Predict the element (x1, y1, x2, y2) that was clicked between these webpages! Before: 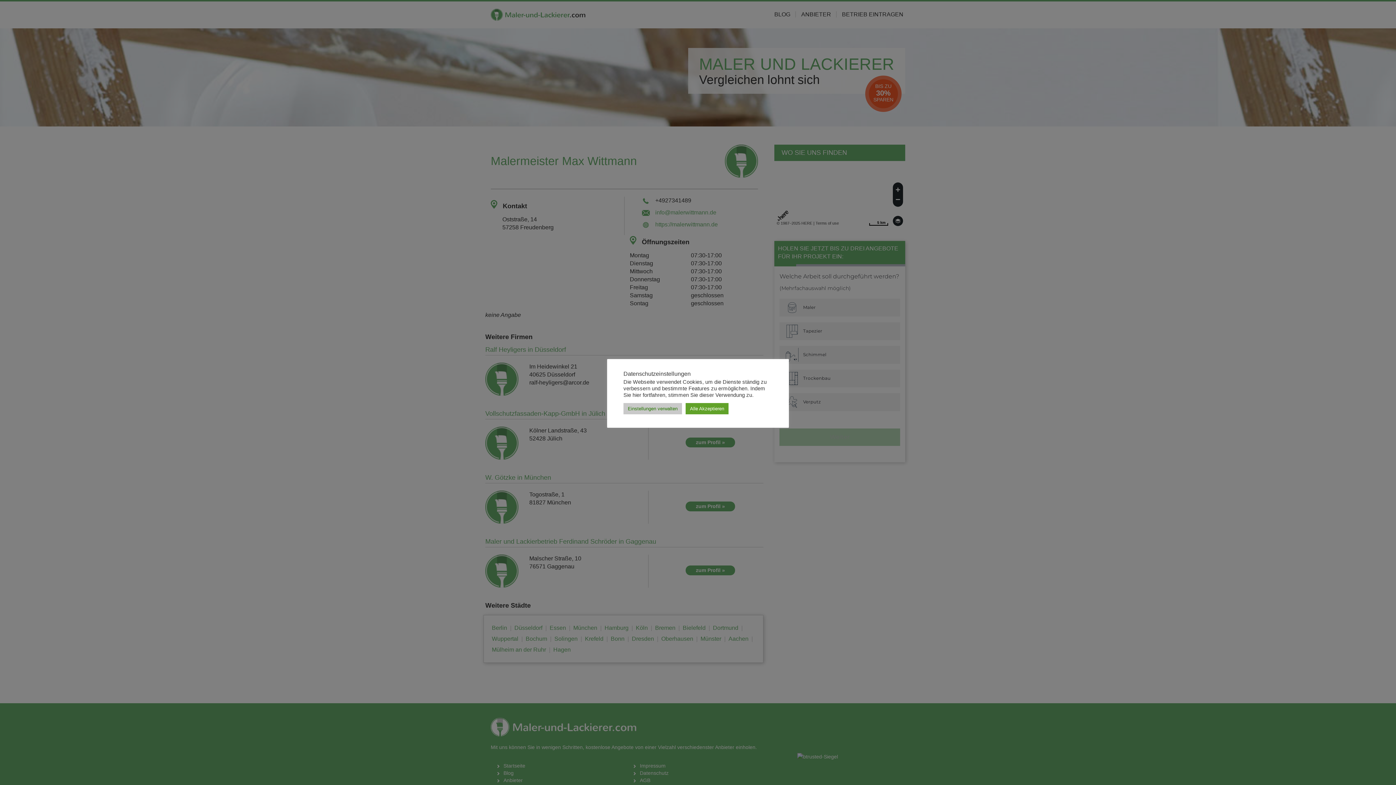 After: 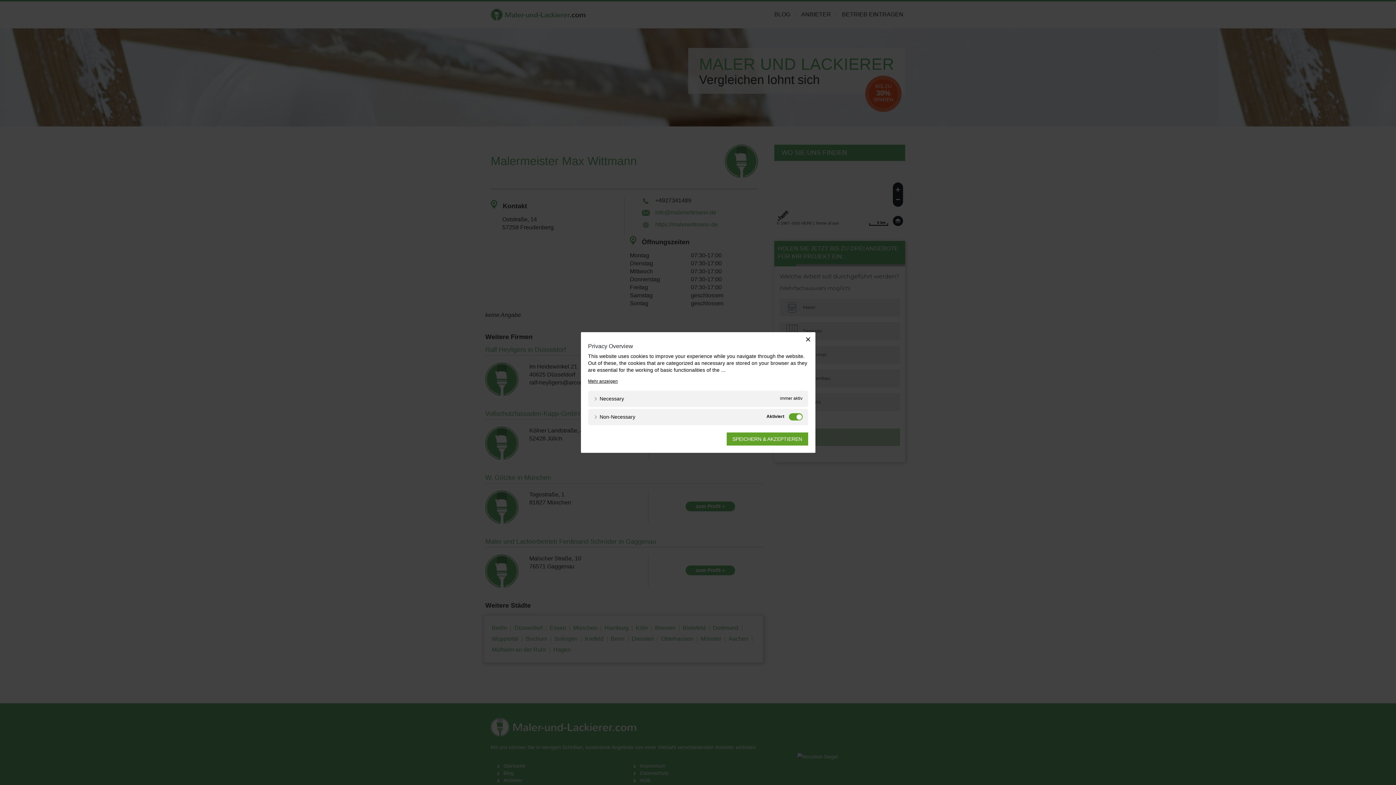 Action: label: Einstellungen verwalten bbox: (623, 403, 682, 414)